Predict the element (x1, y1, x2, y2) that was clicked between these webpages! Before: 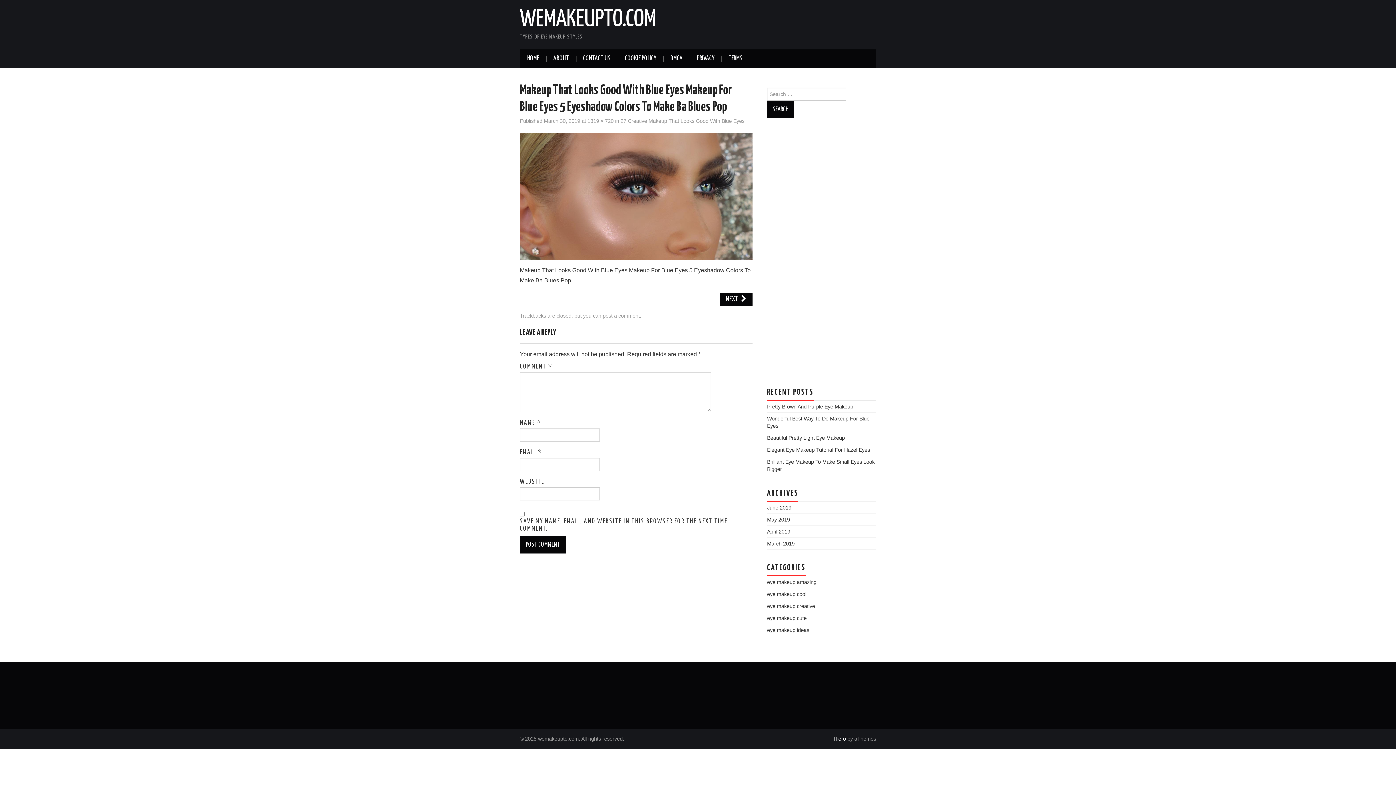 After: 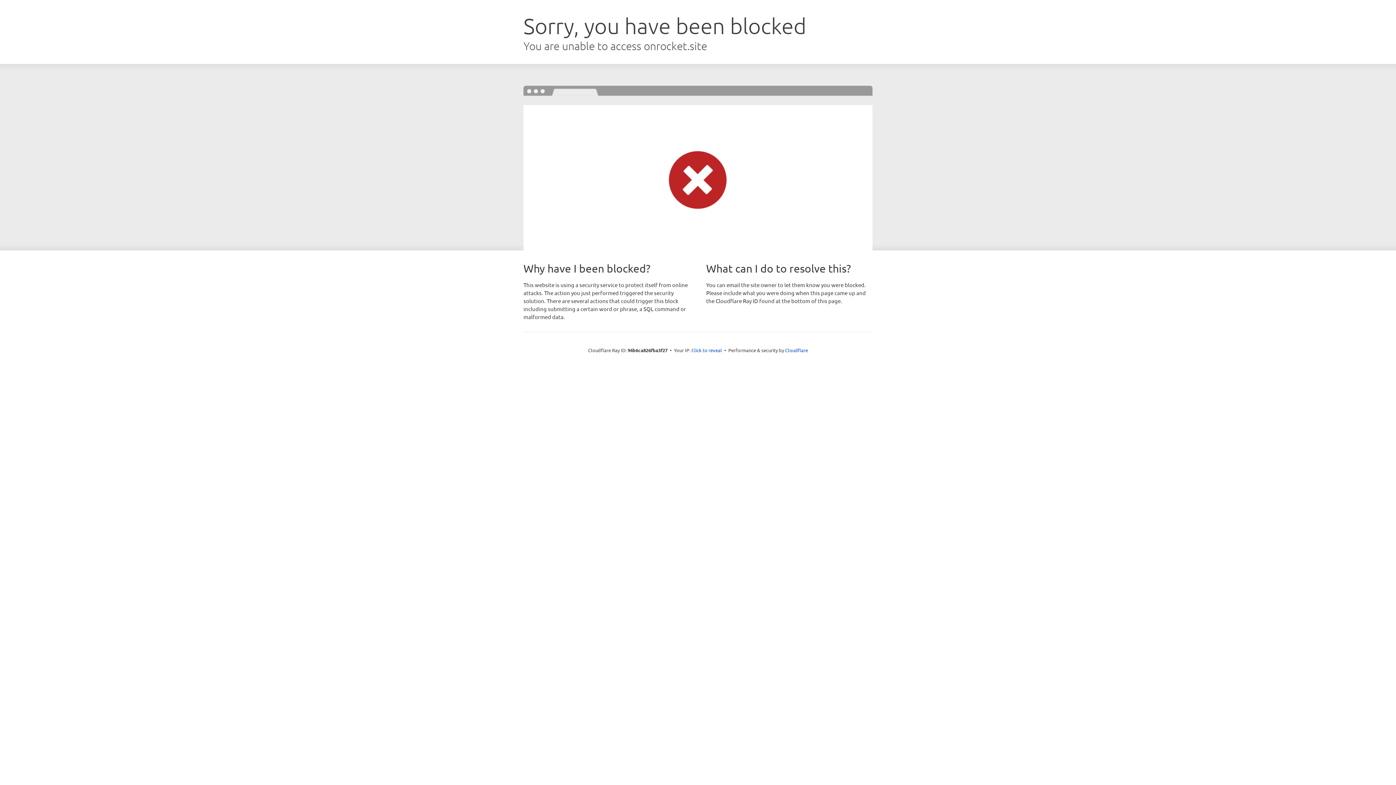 Action: bbox: (833, 736, 846, 742) label: Hiero